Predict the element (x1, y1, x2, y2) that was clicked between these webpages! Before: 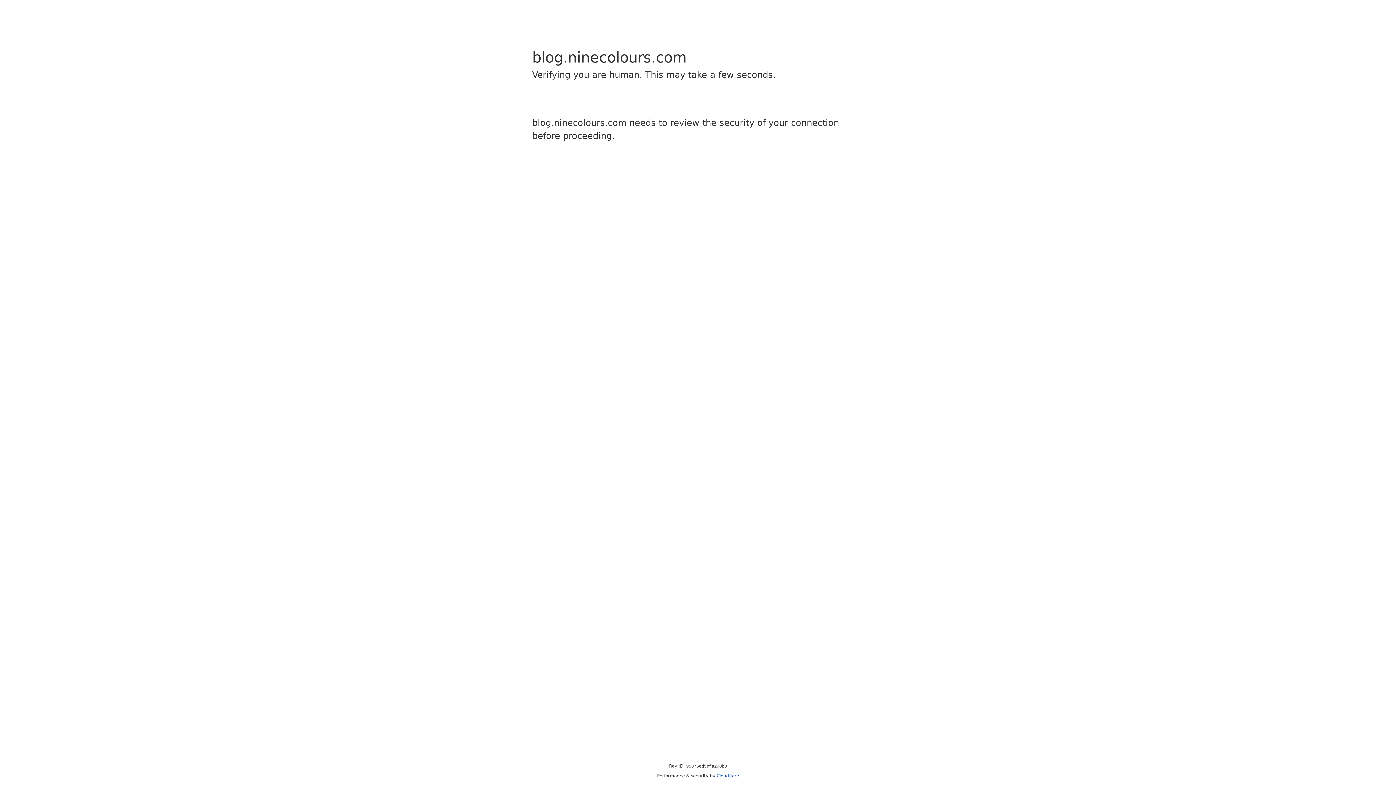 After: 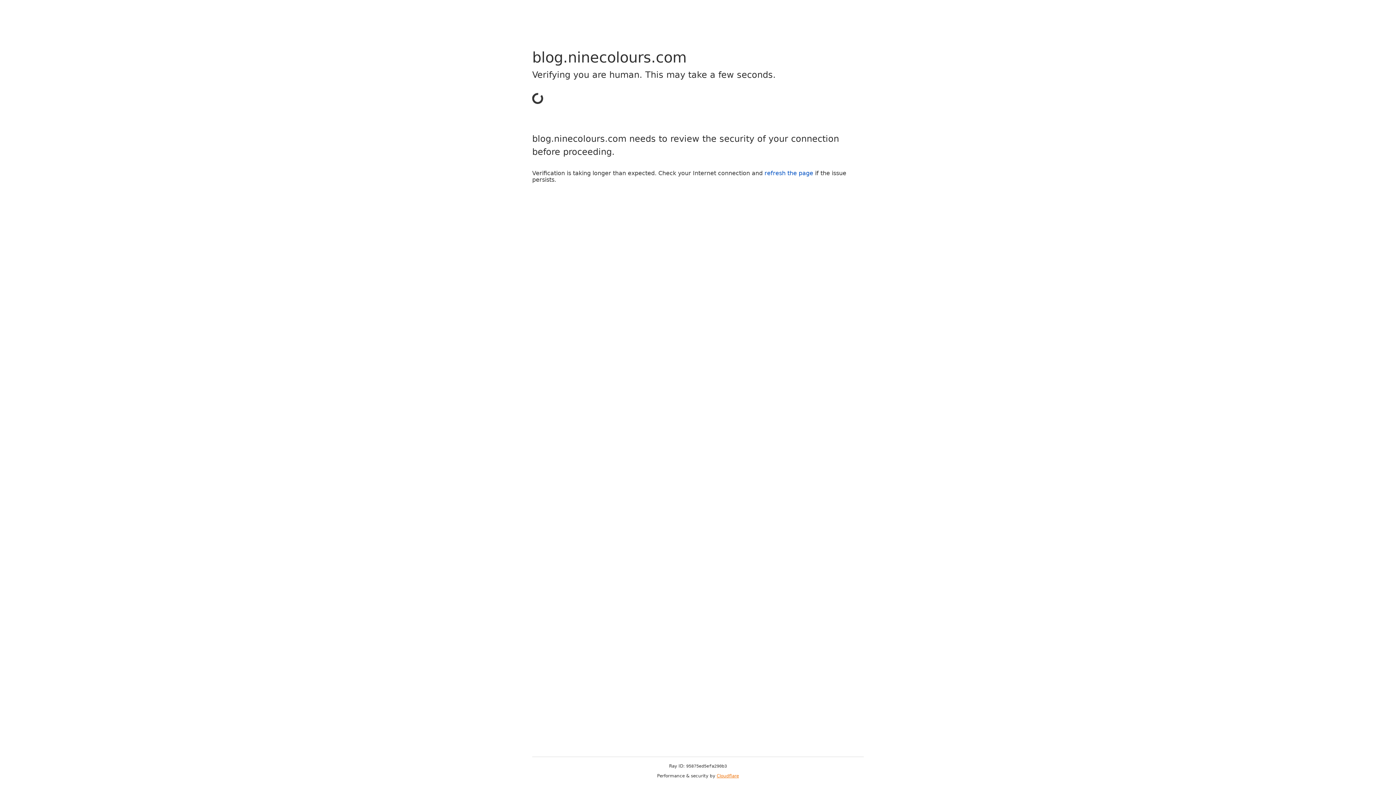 Action: label: Cloudflare bbox: (716, 773, 739, 778)